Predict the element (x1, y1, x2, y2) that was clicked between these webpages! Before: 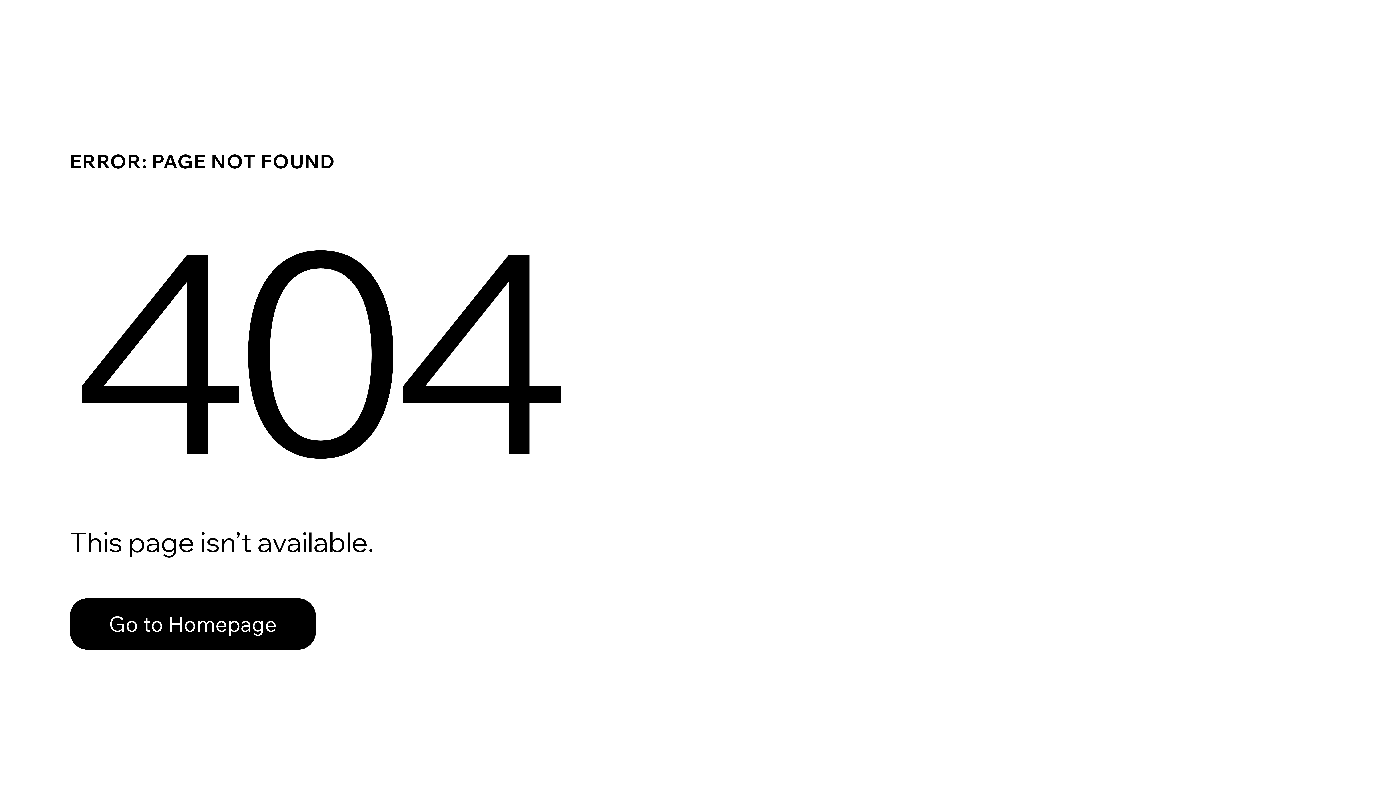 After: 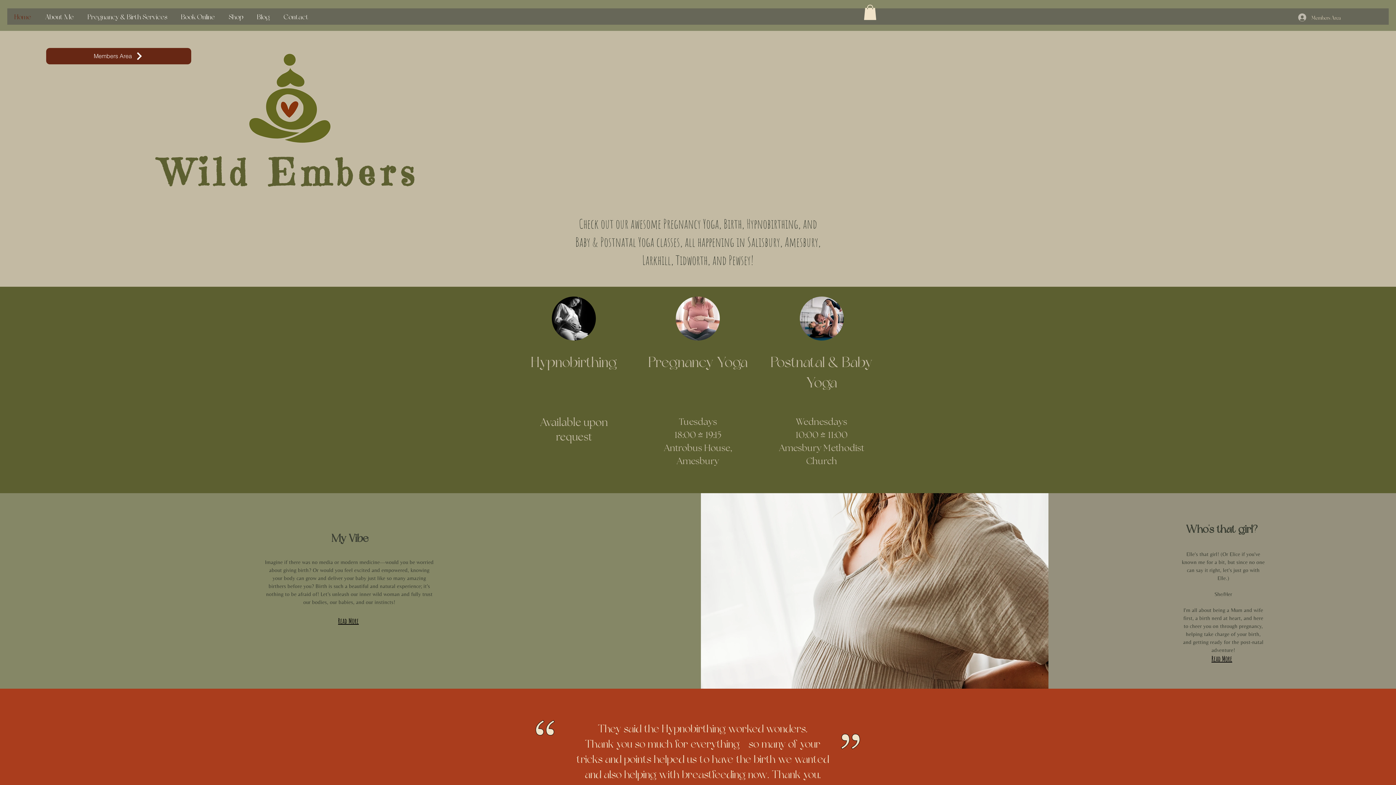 Action: bbox: (69, 598, 316, 650) label: Go to Homepage